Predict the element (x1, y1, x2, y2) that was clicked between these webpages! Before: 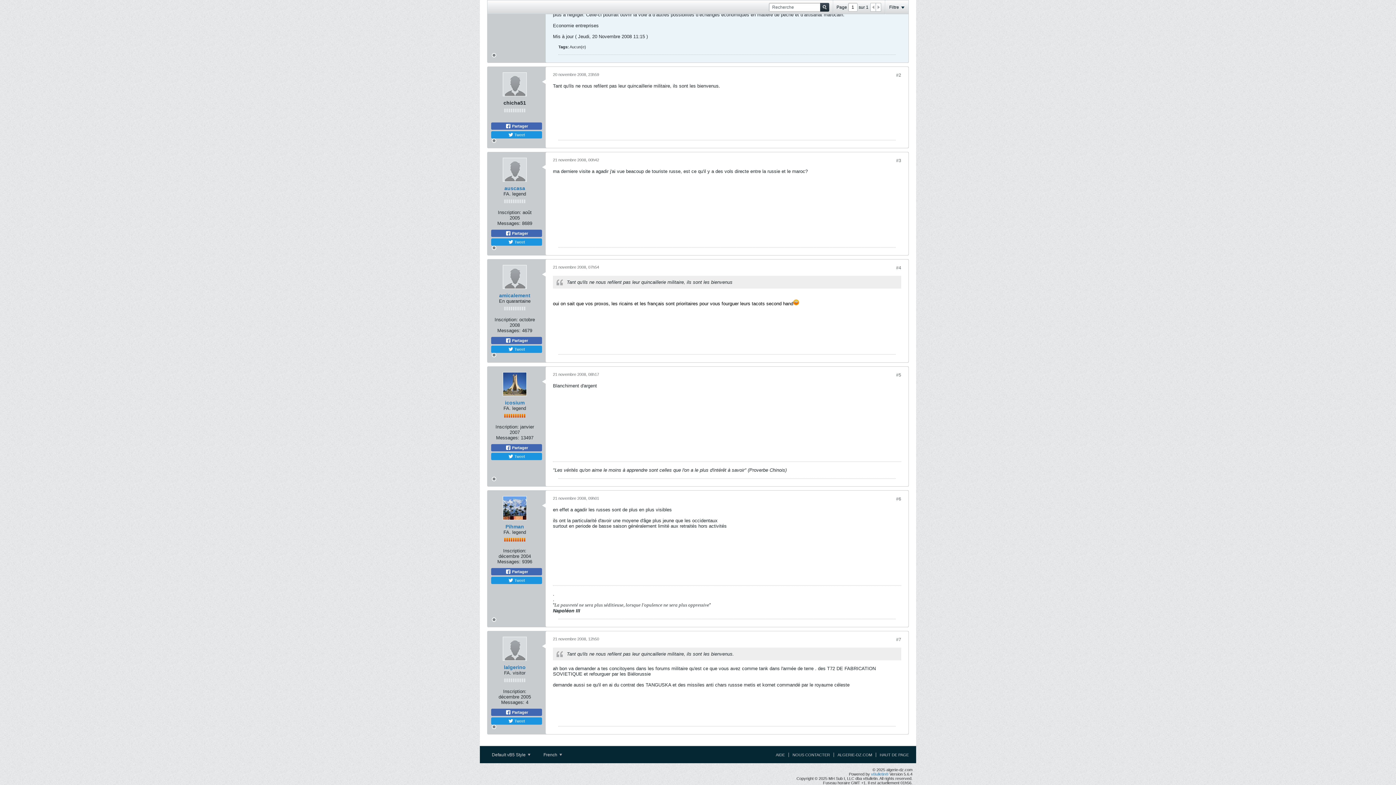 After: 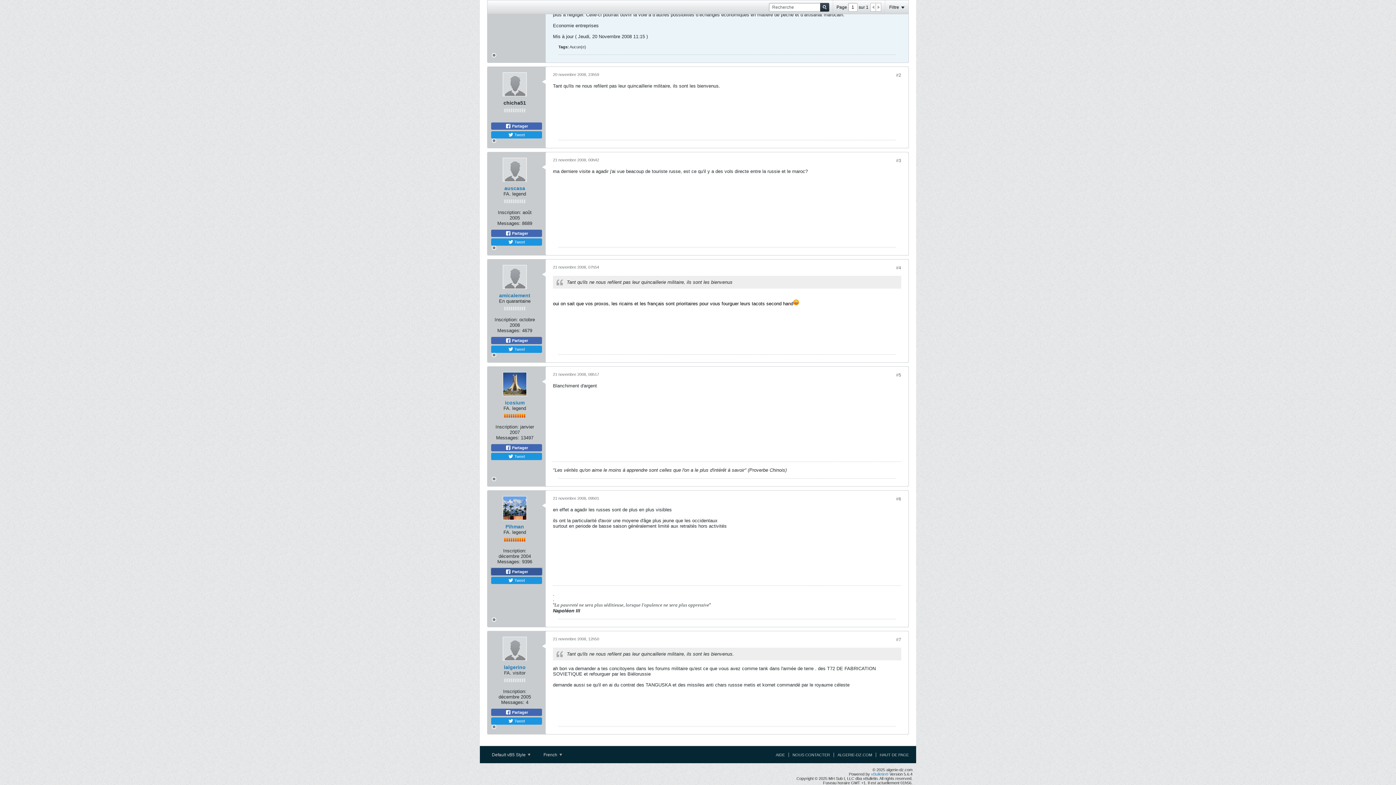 Action: label:  Partager bbox: (491, 568, 542, 575)